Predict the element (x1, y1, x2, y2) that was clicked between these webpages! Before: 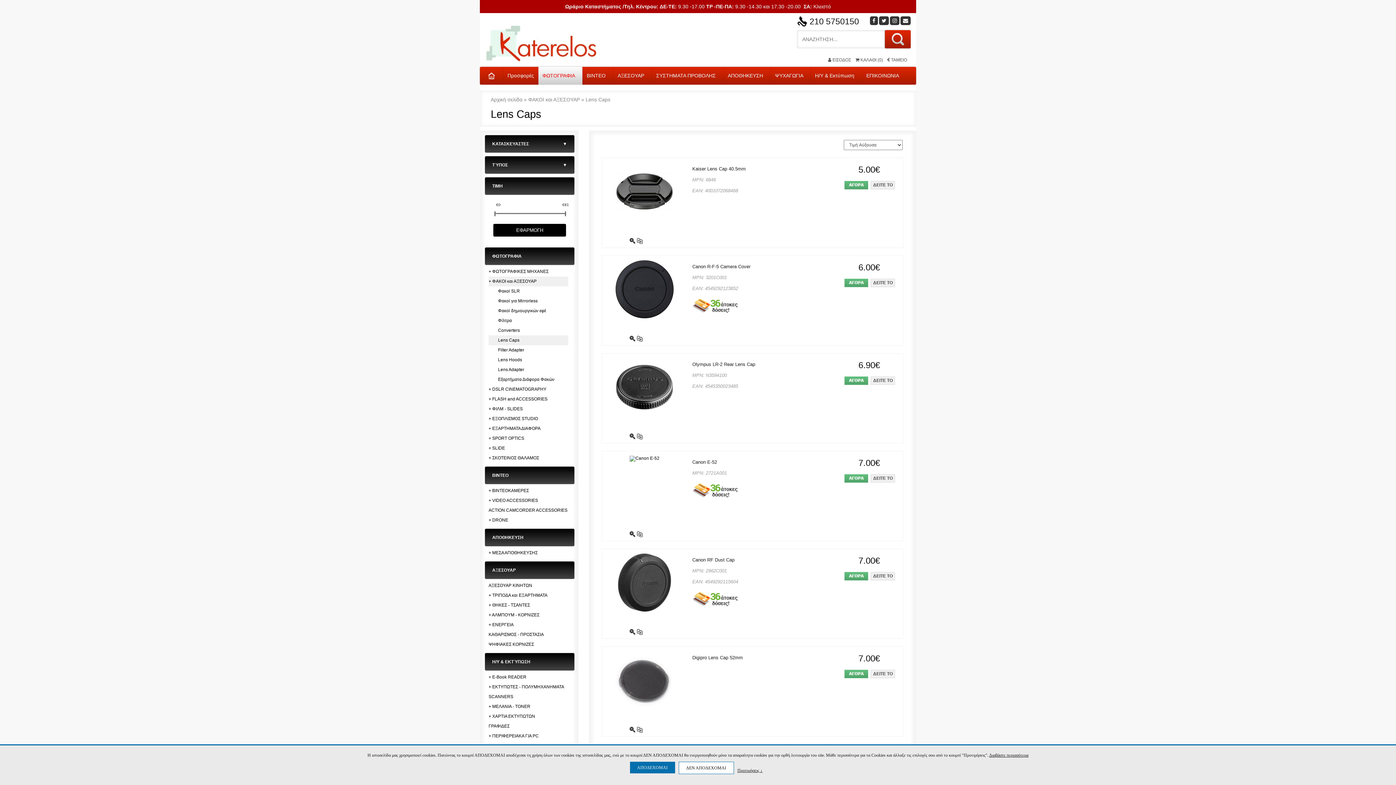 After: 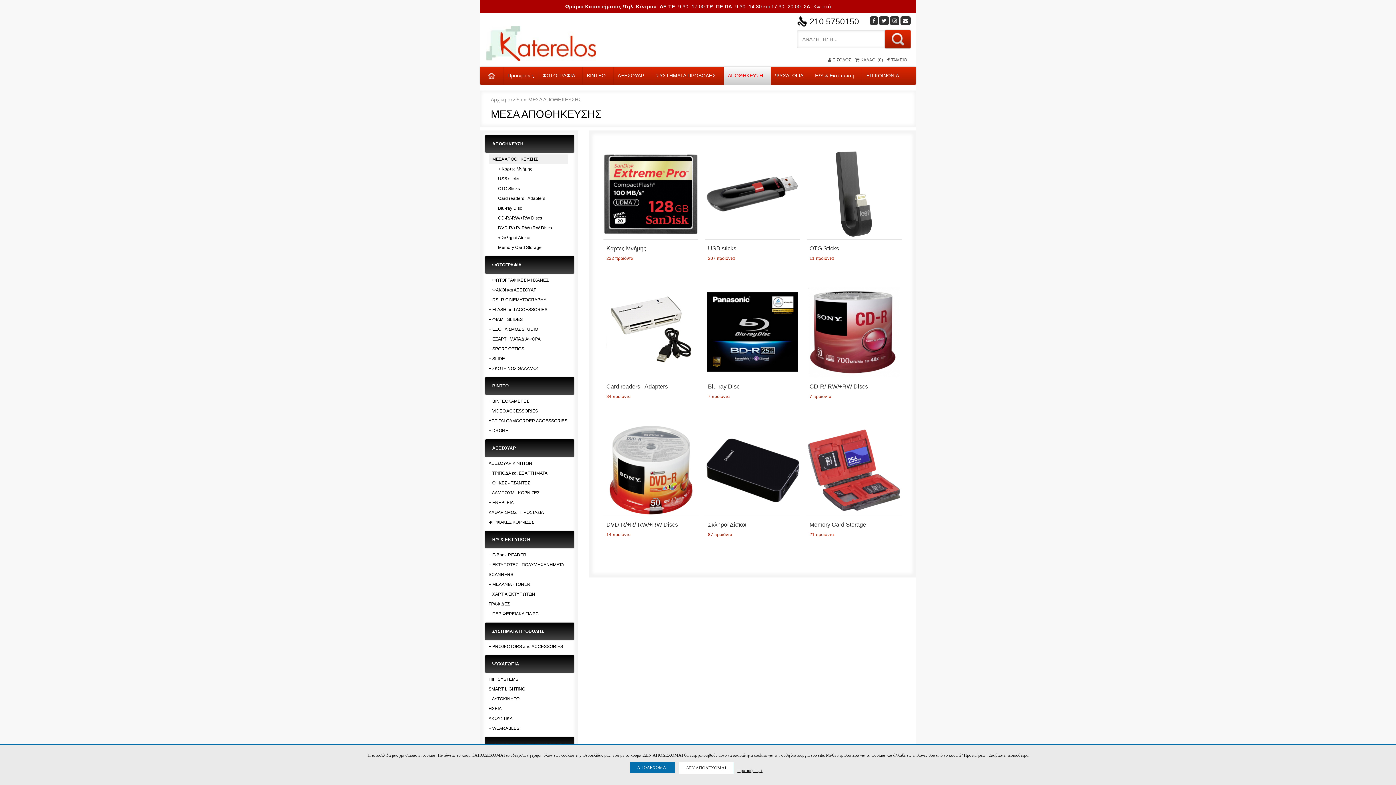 Action: label: + ΜΕΣΑ ΑΠΟΘΗΚΕΥΣΗΣ bbox: (488, 548, 568, 558)